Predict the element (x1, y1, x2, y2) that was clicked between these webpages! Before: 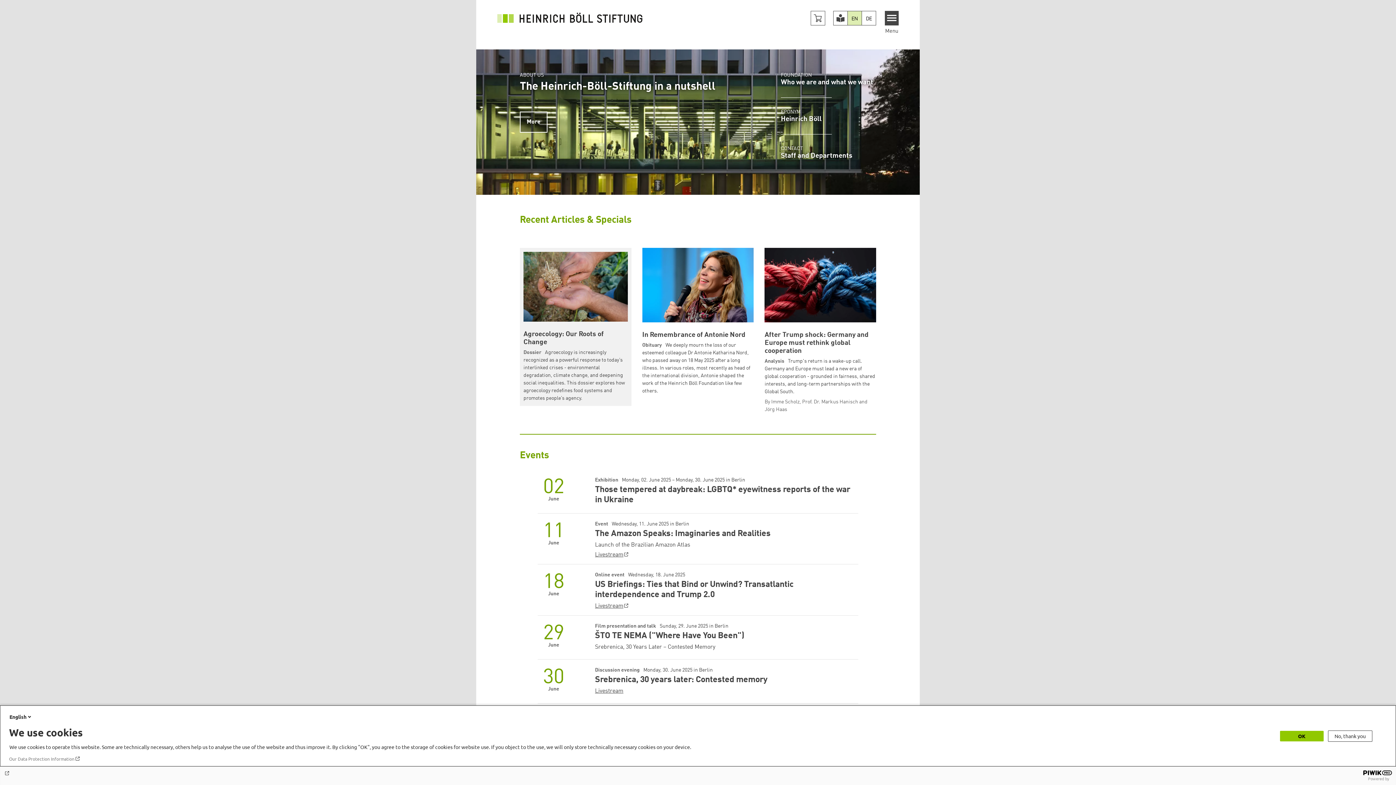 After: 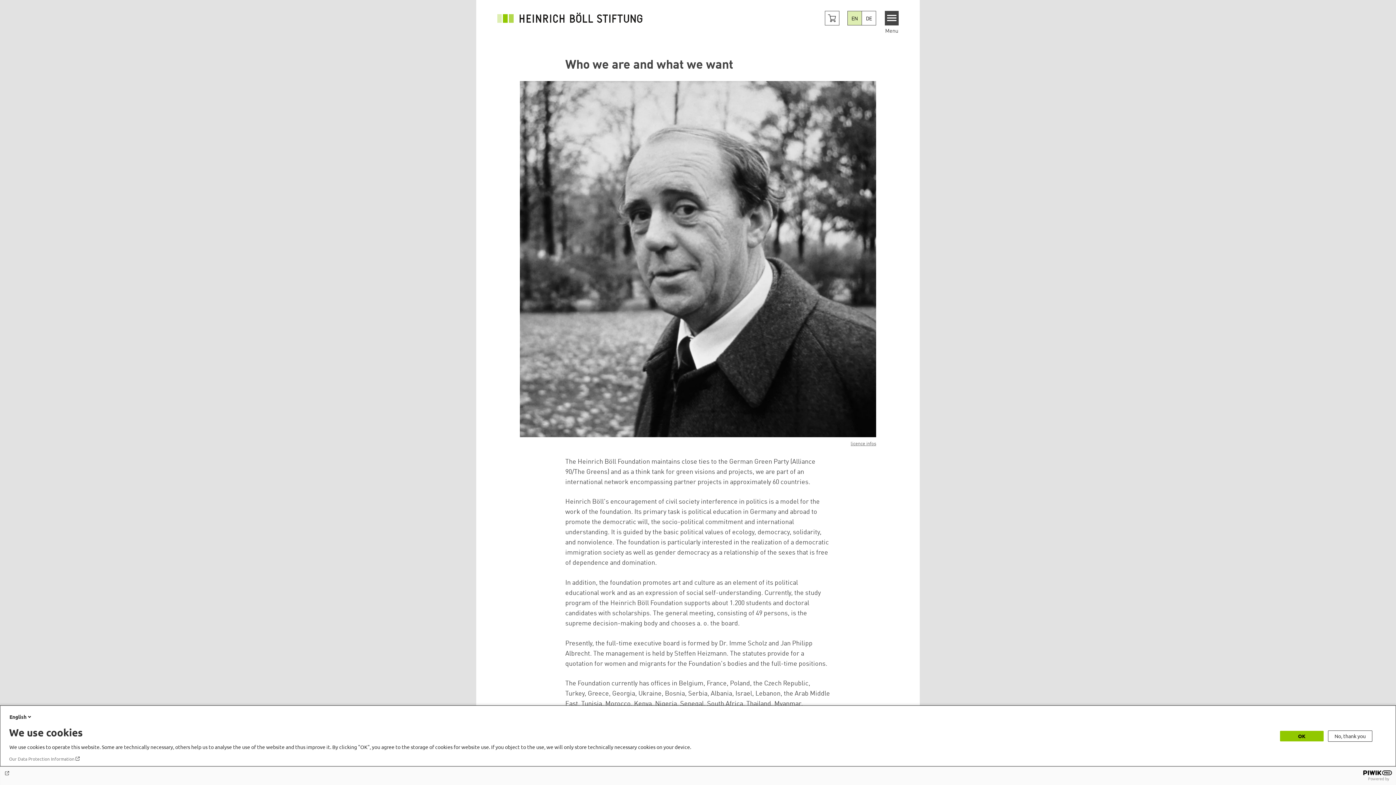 Action: bbox: (781, 61, 873, 86) label: FOUNDATION
Who we are and what we want